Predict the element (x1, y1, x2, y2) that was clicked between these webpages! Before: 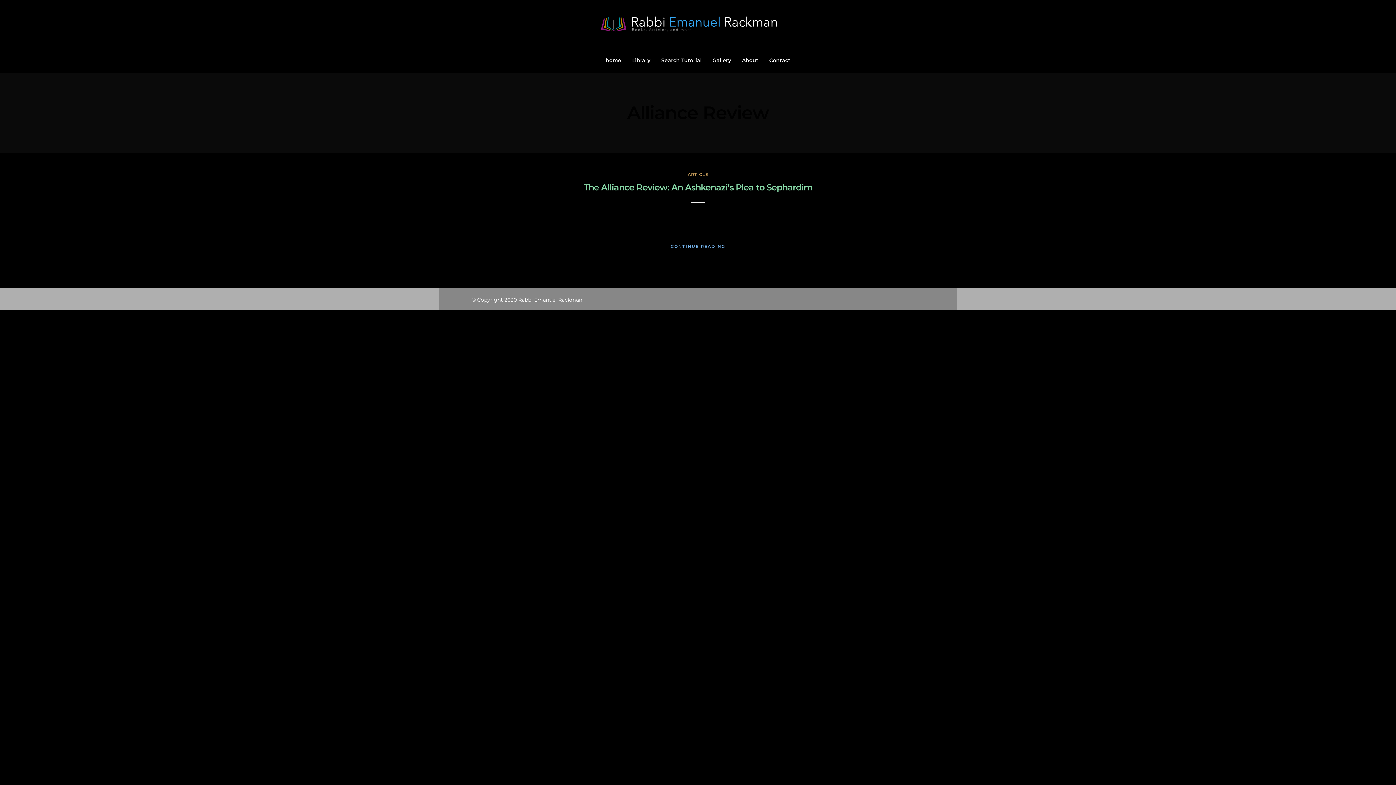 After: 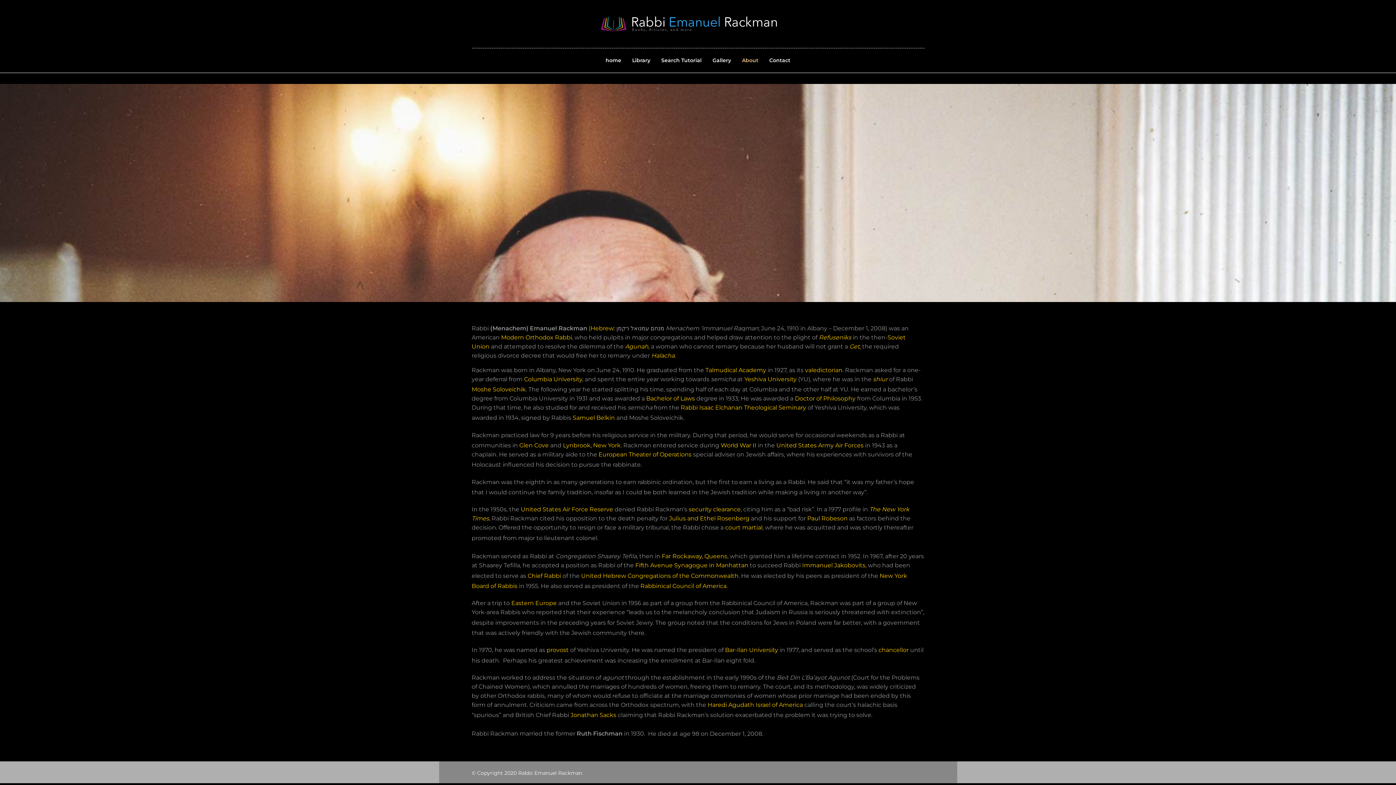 Action: bbox: (737, 48, 763, 72) label: About